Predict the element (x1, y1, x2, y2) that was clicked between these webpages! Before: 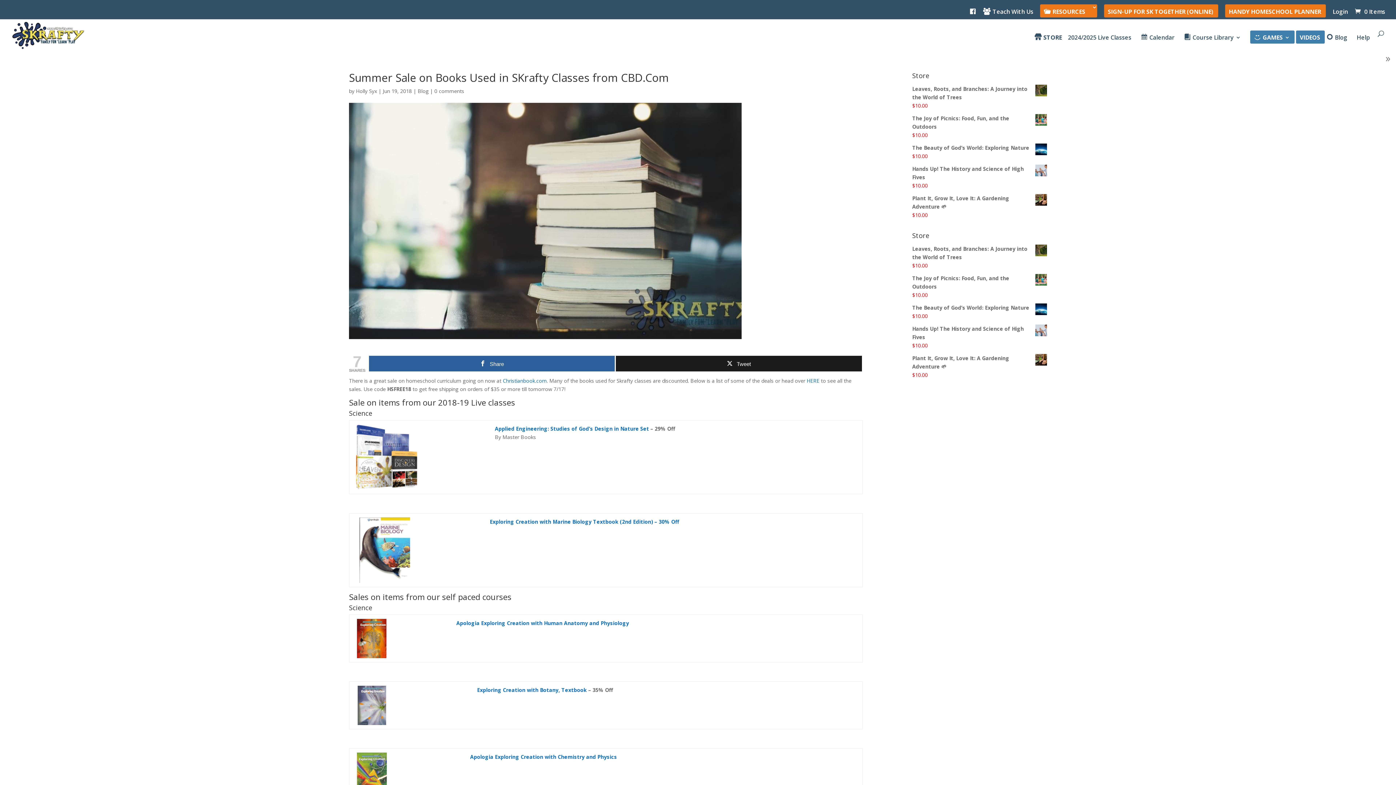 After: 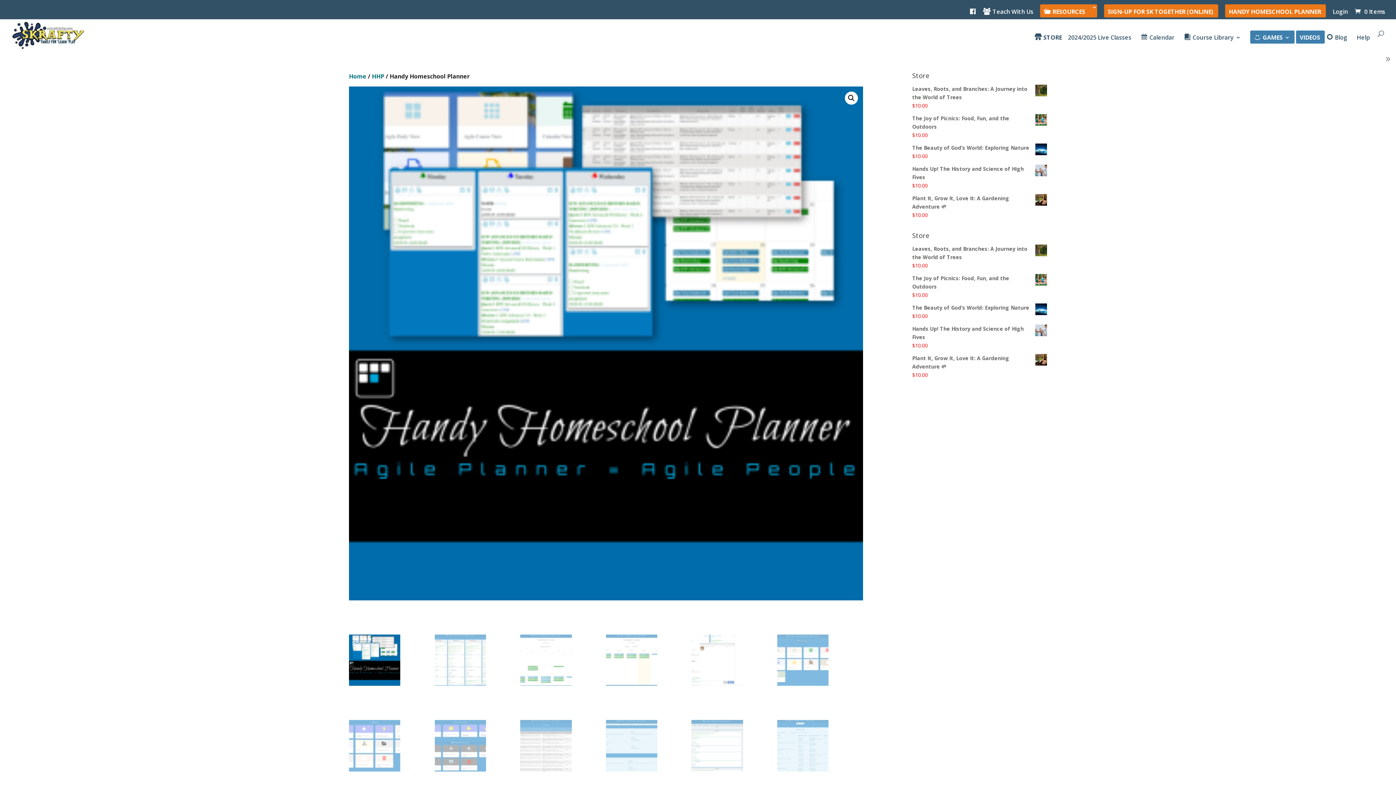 Action: label: HANDY HOMESCHOOL PLANNER bbox: (1229, 8, 1321, 18)